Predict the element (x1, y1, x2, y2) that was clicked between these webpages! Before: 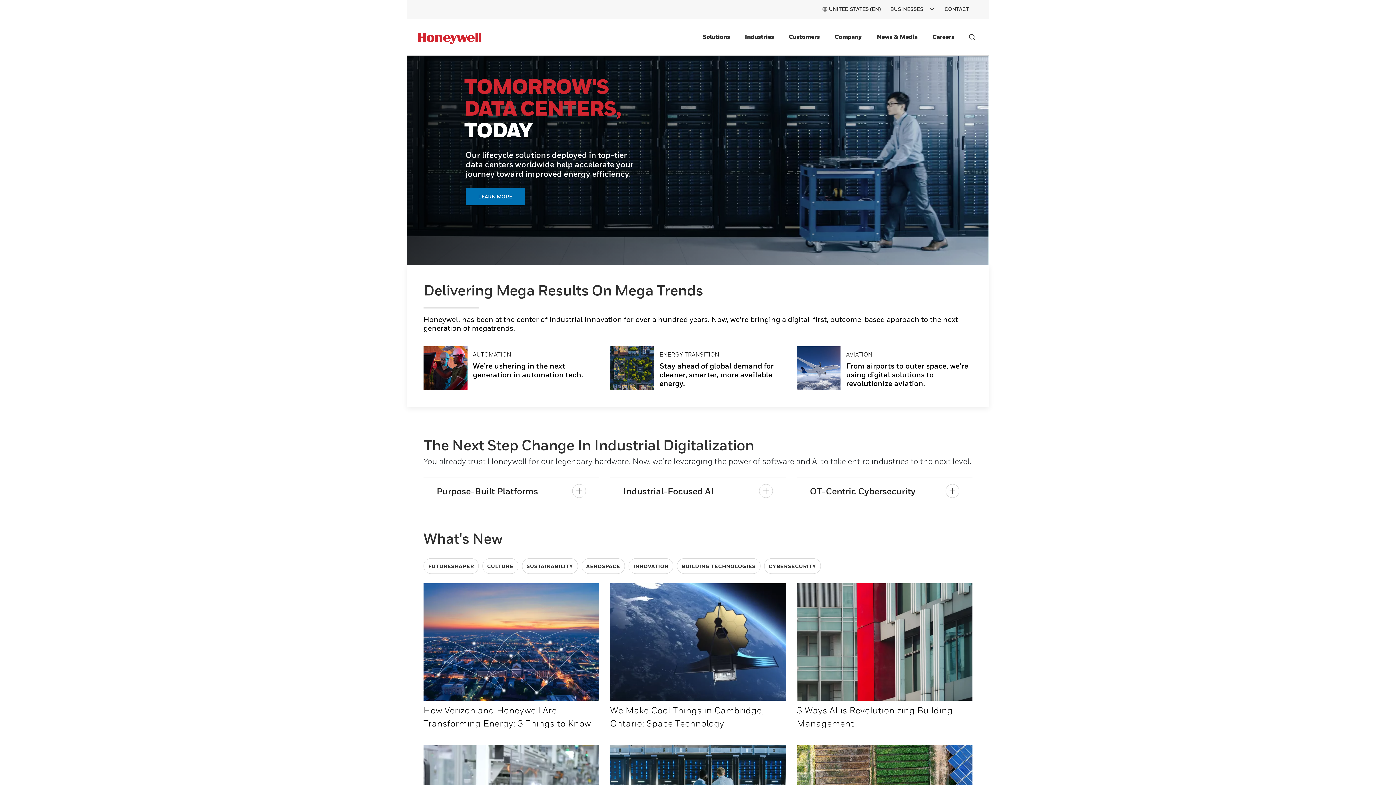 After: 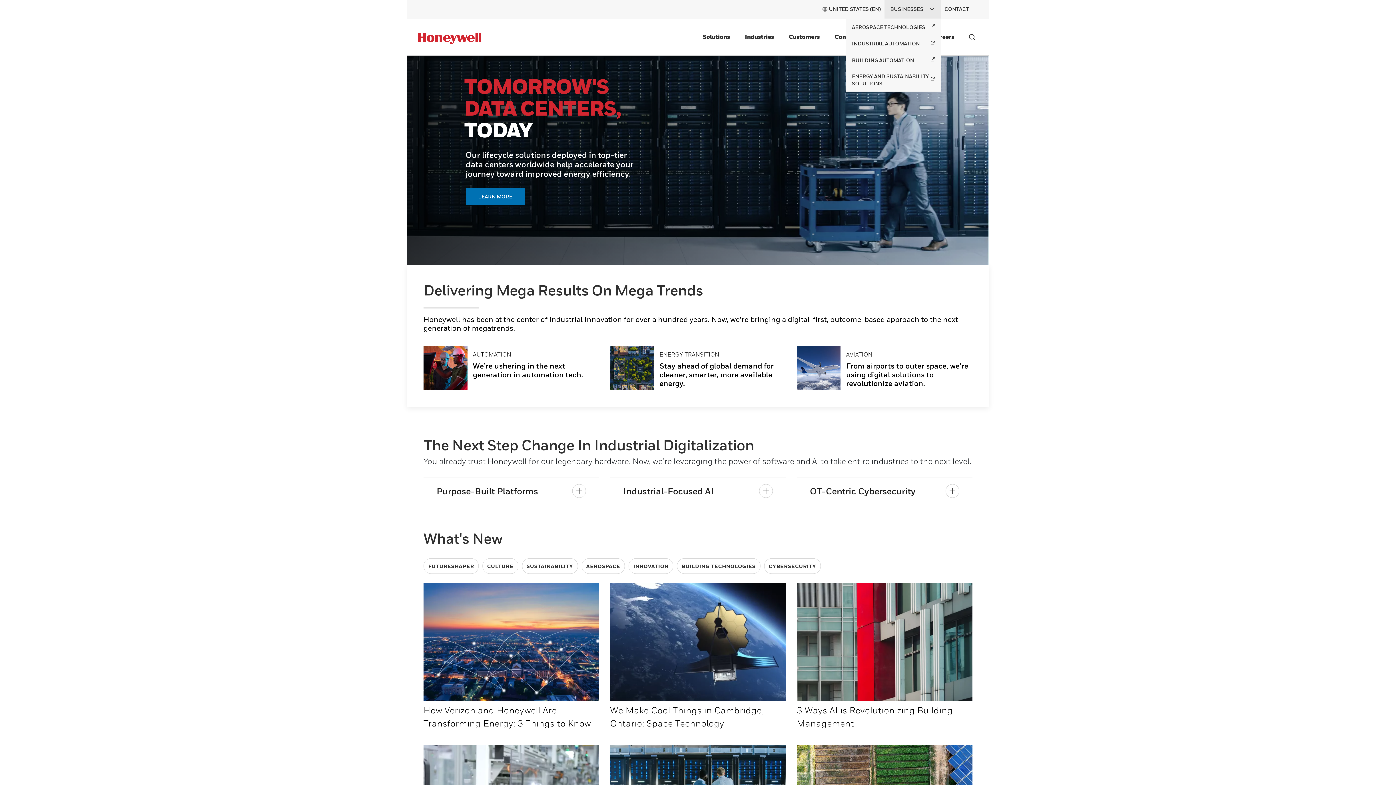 Action: label: BUSINESSES bbox: (890, 5, 935, 12)